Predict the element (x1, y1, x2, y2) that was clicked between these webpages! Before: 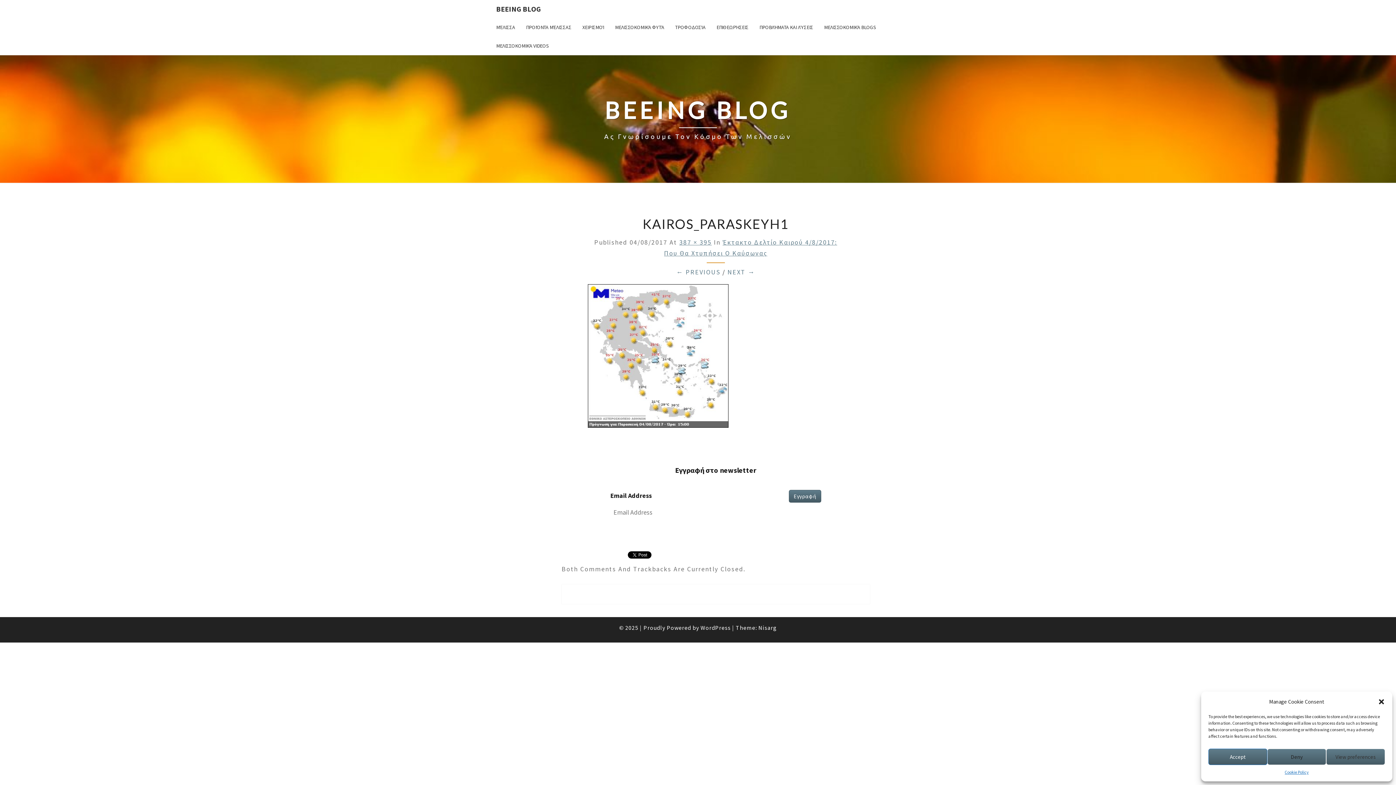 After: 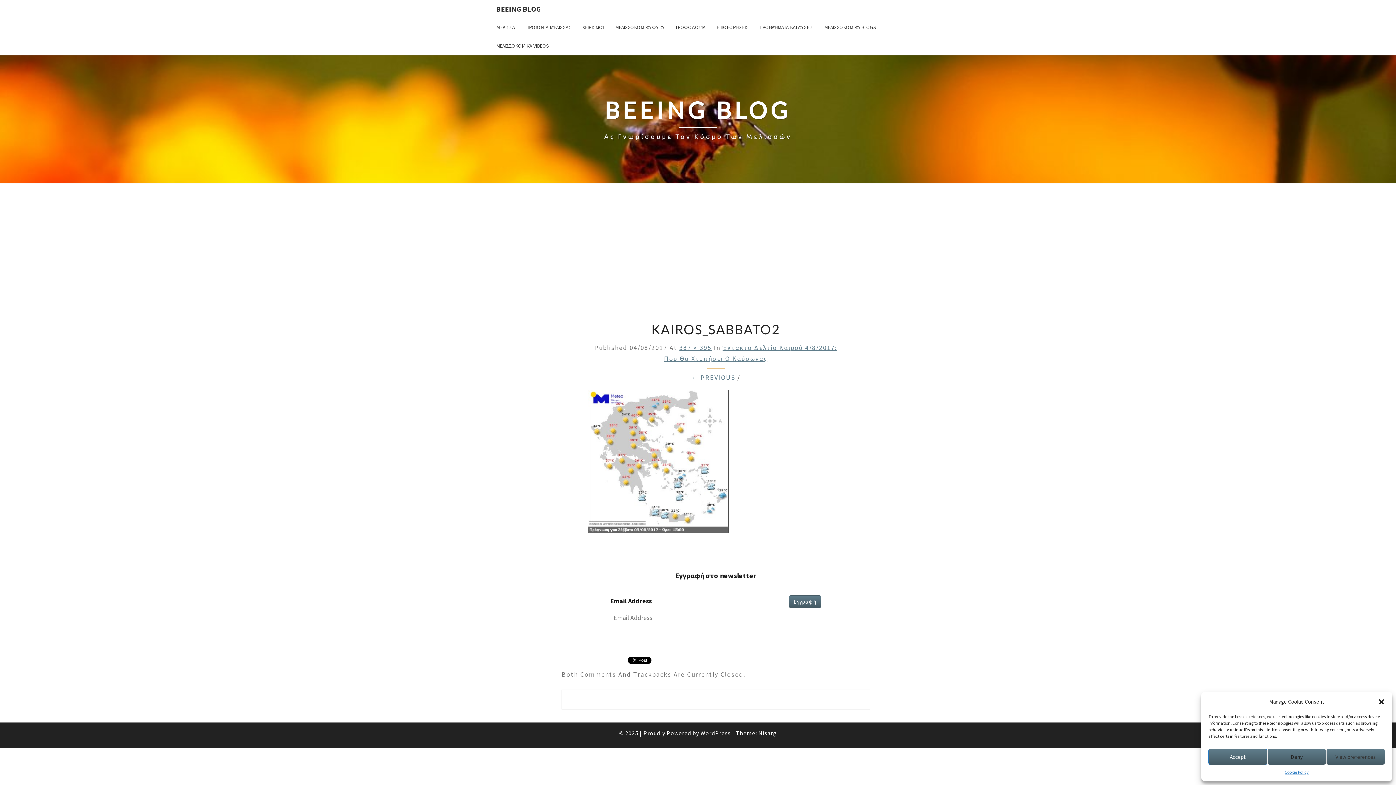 Action: bbox: (588, 354, 728, 362)